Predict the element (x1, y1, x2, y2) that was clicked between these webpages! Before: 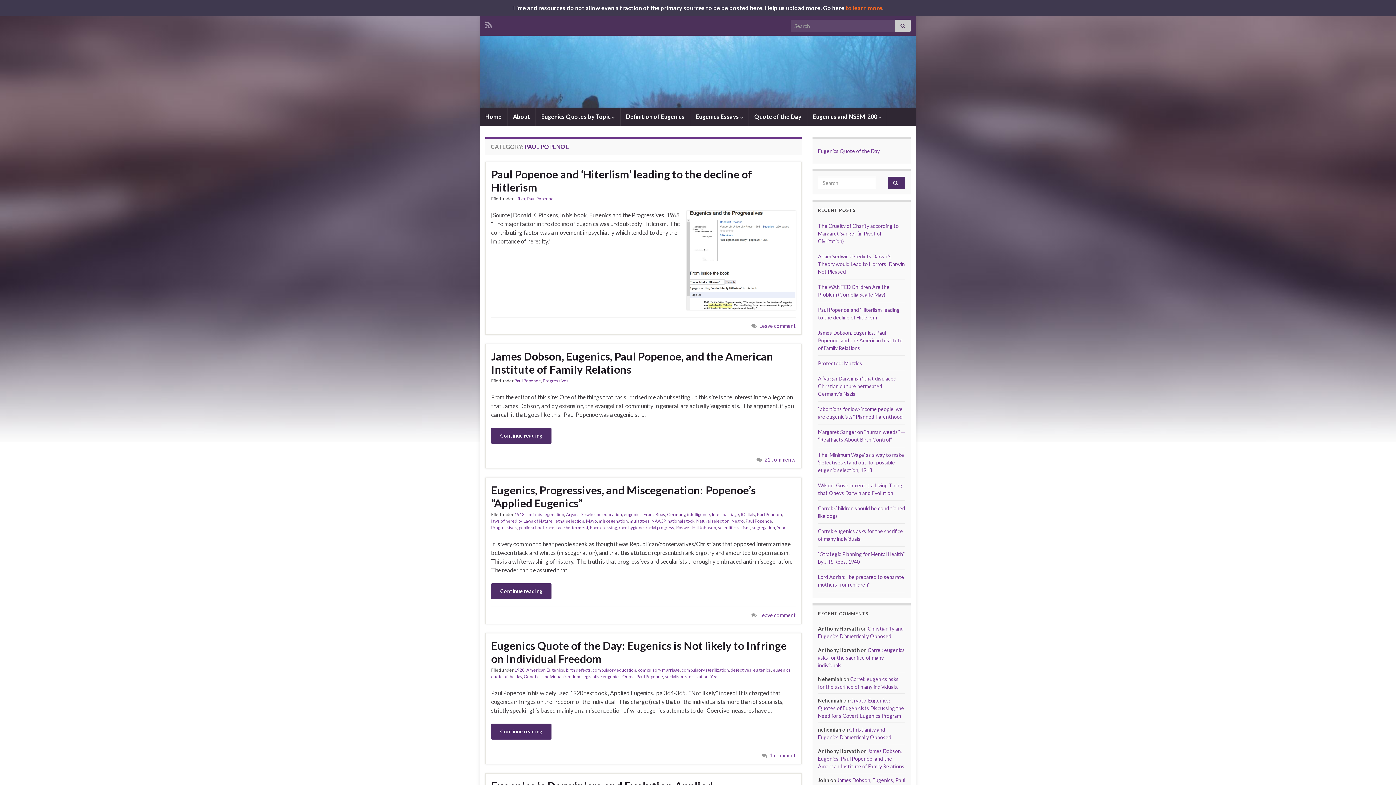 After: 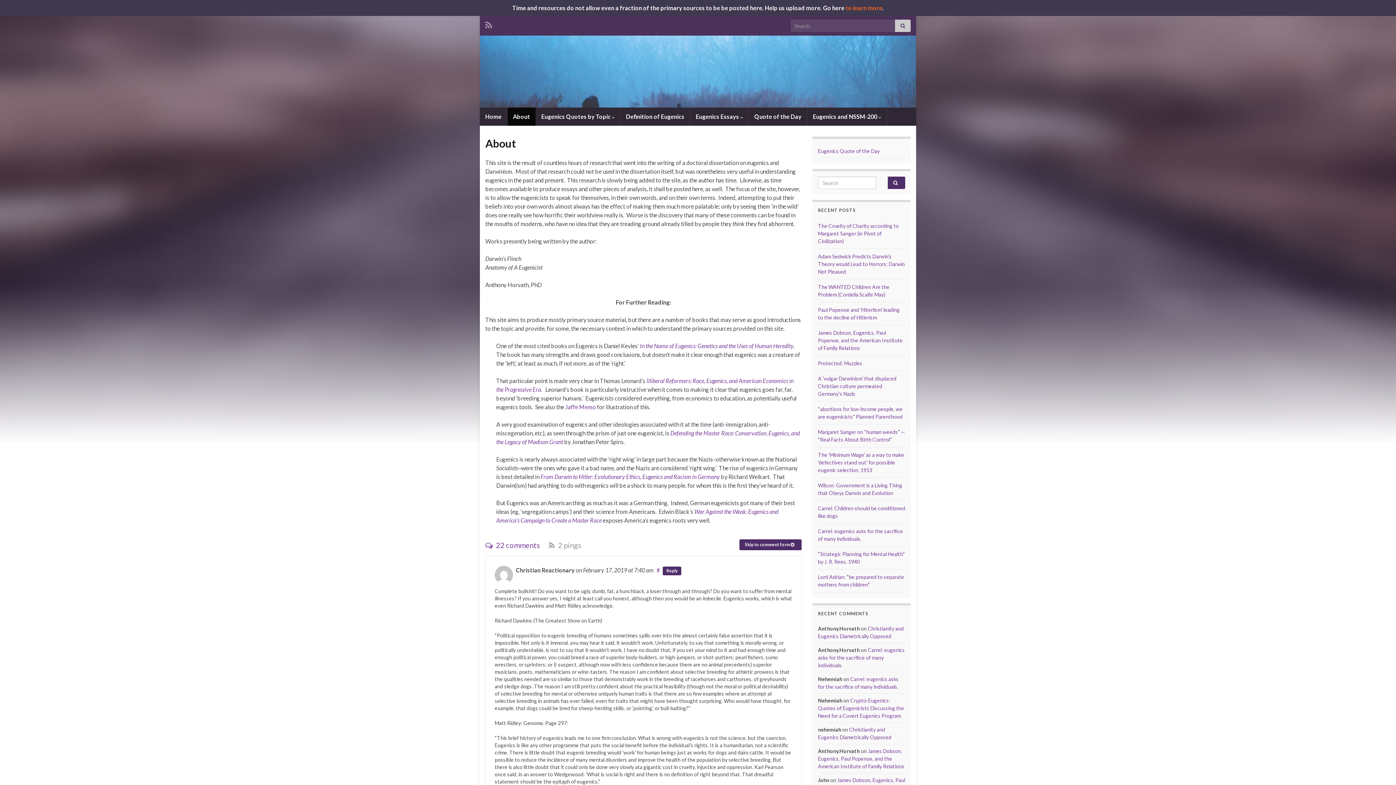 Action: bbox: (507, 107, 535, 125) label: About